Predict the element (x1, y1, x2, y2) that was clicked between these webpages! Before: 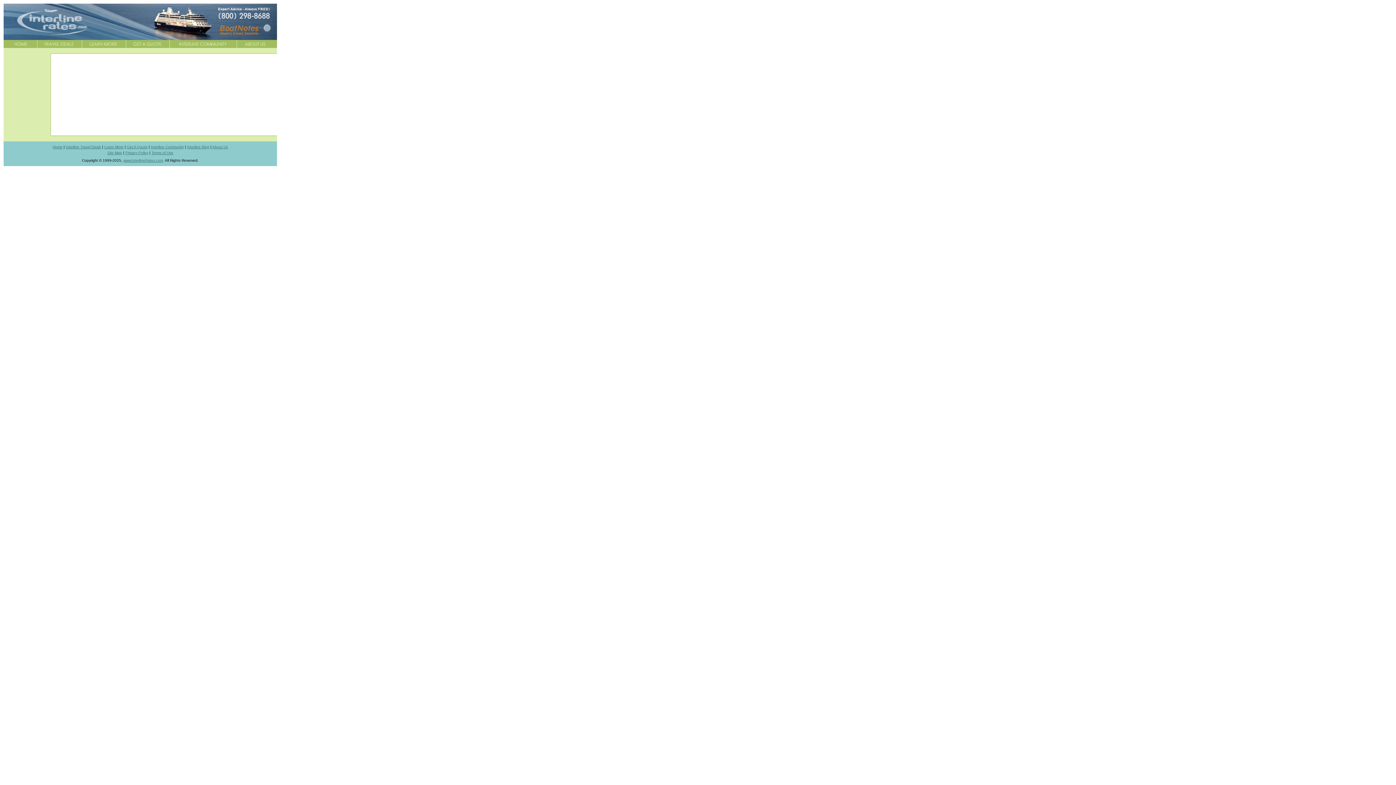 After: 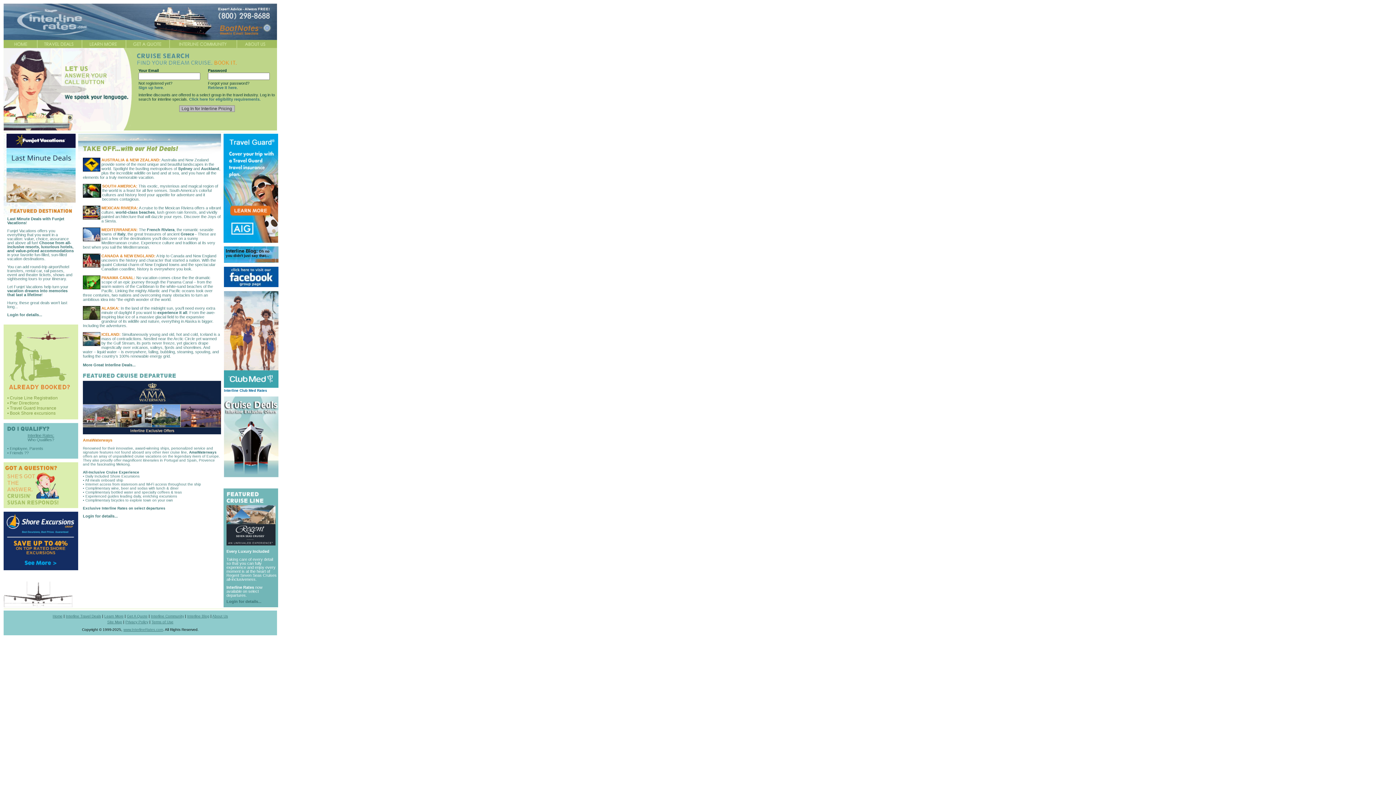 Action: bbox: (3, 36, 94, 41)